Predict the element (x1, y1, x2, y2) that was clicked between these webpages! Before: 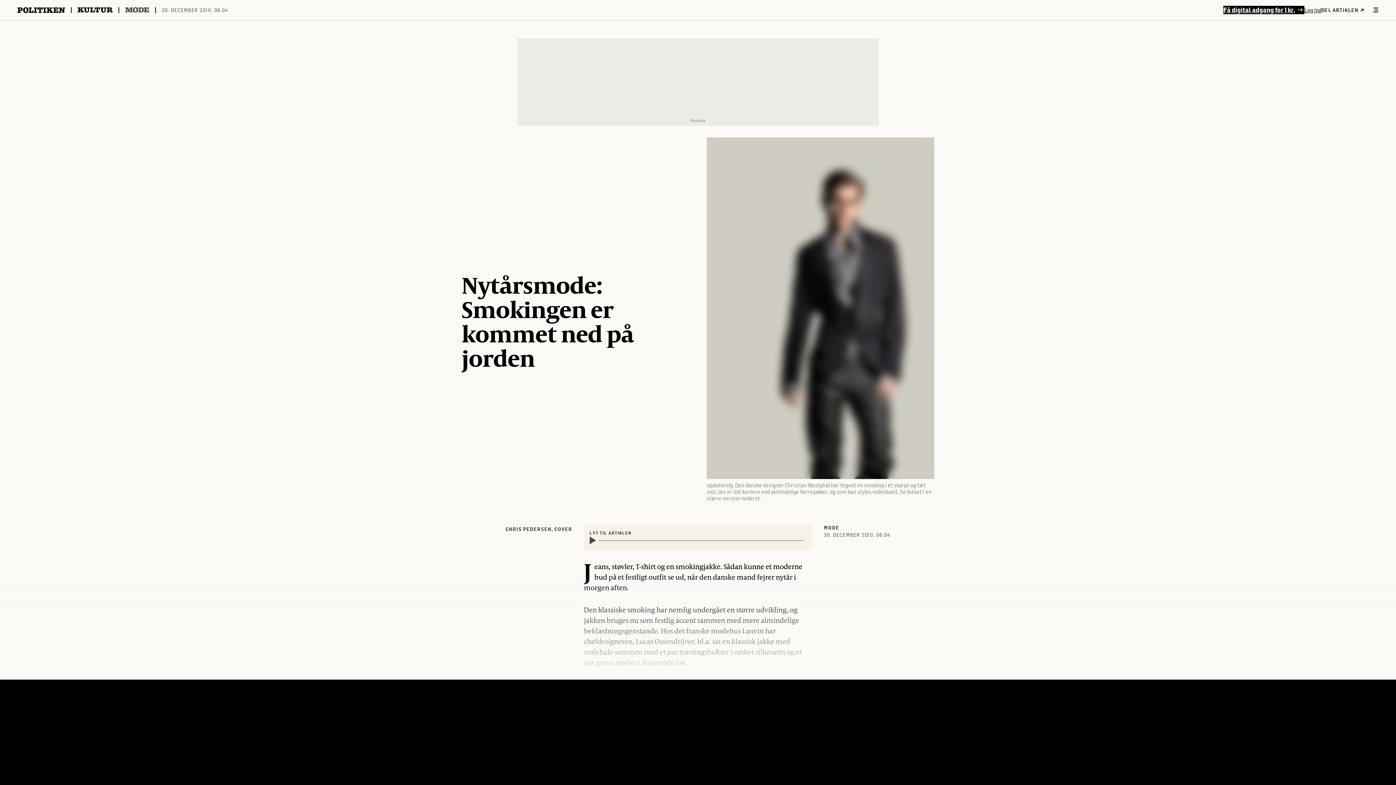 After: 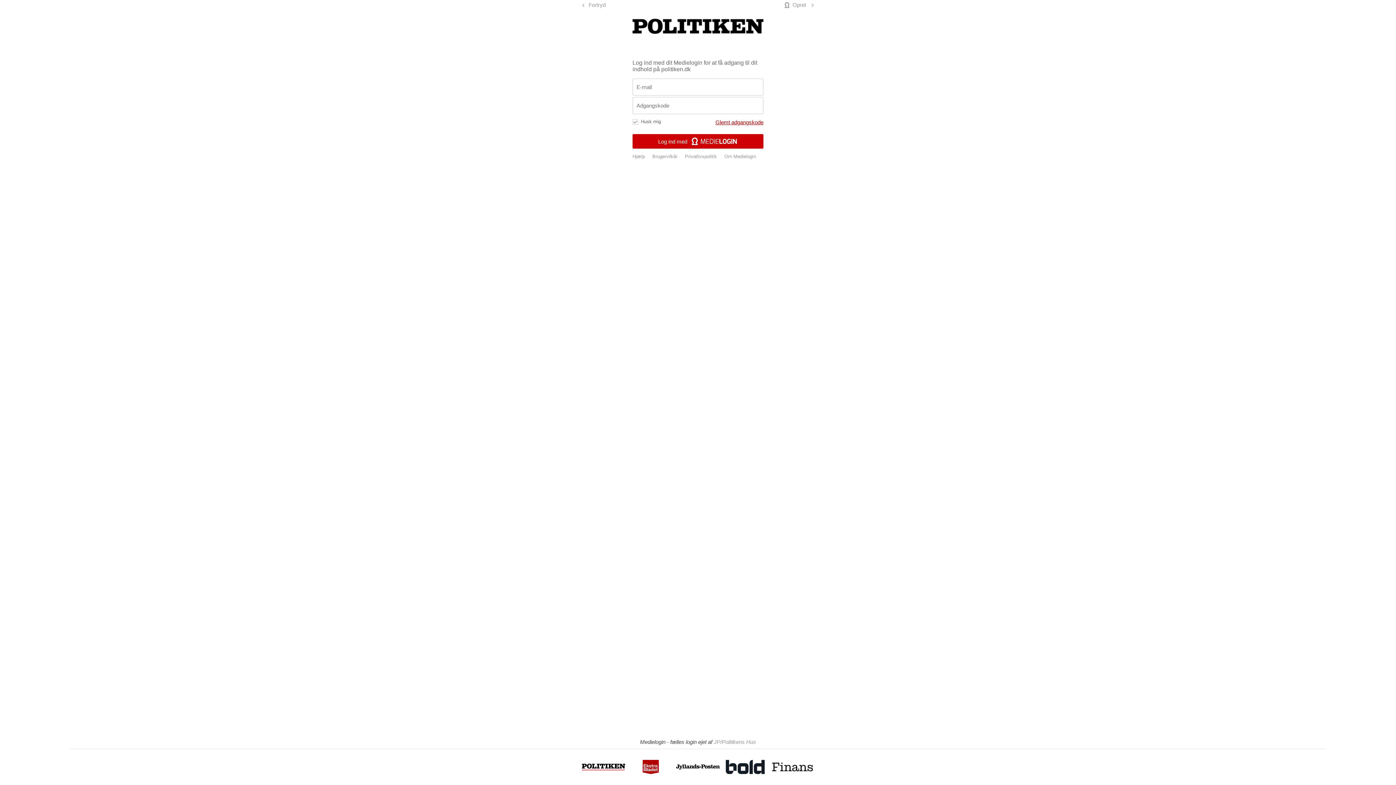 Action: bbox: (1304, 6, 1321, 13) label: Log ind